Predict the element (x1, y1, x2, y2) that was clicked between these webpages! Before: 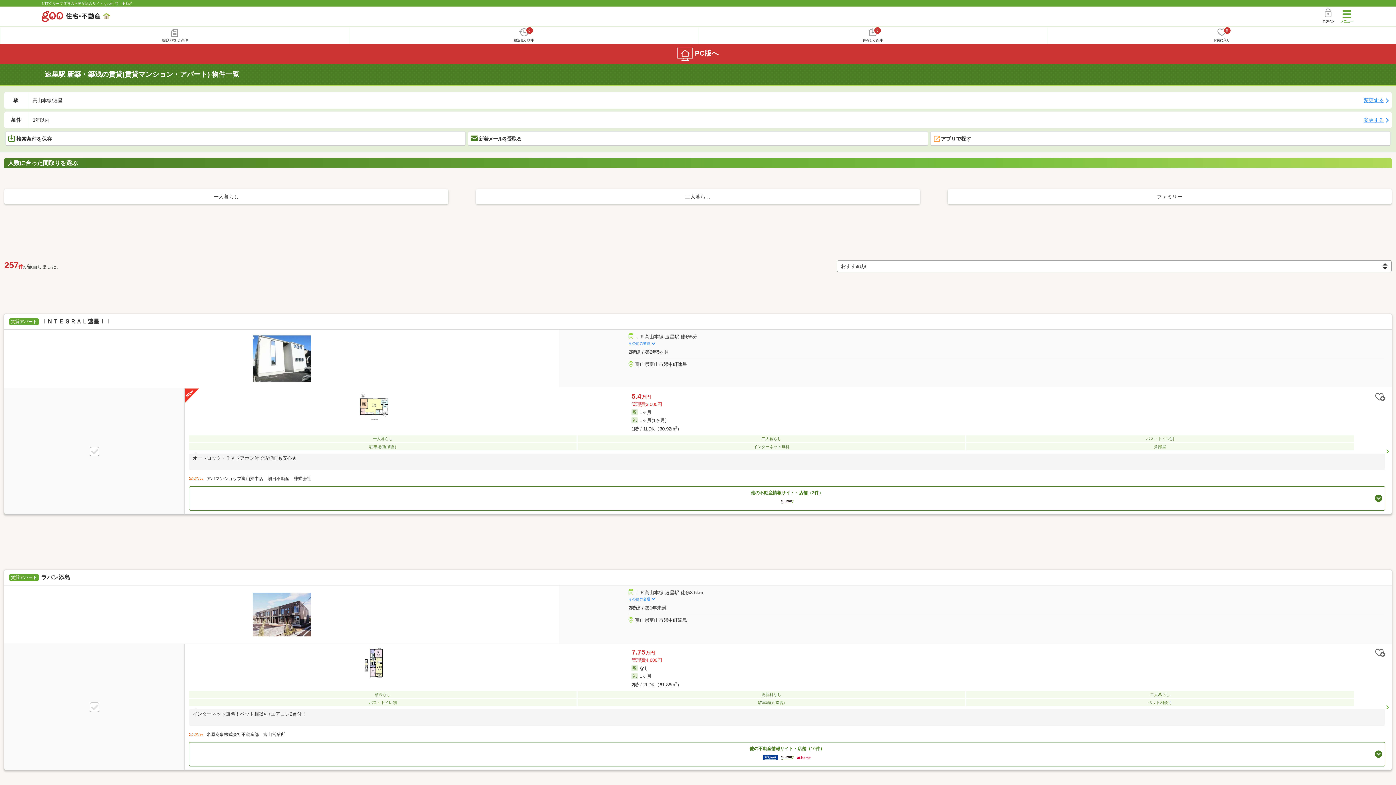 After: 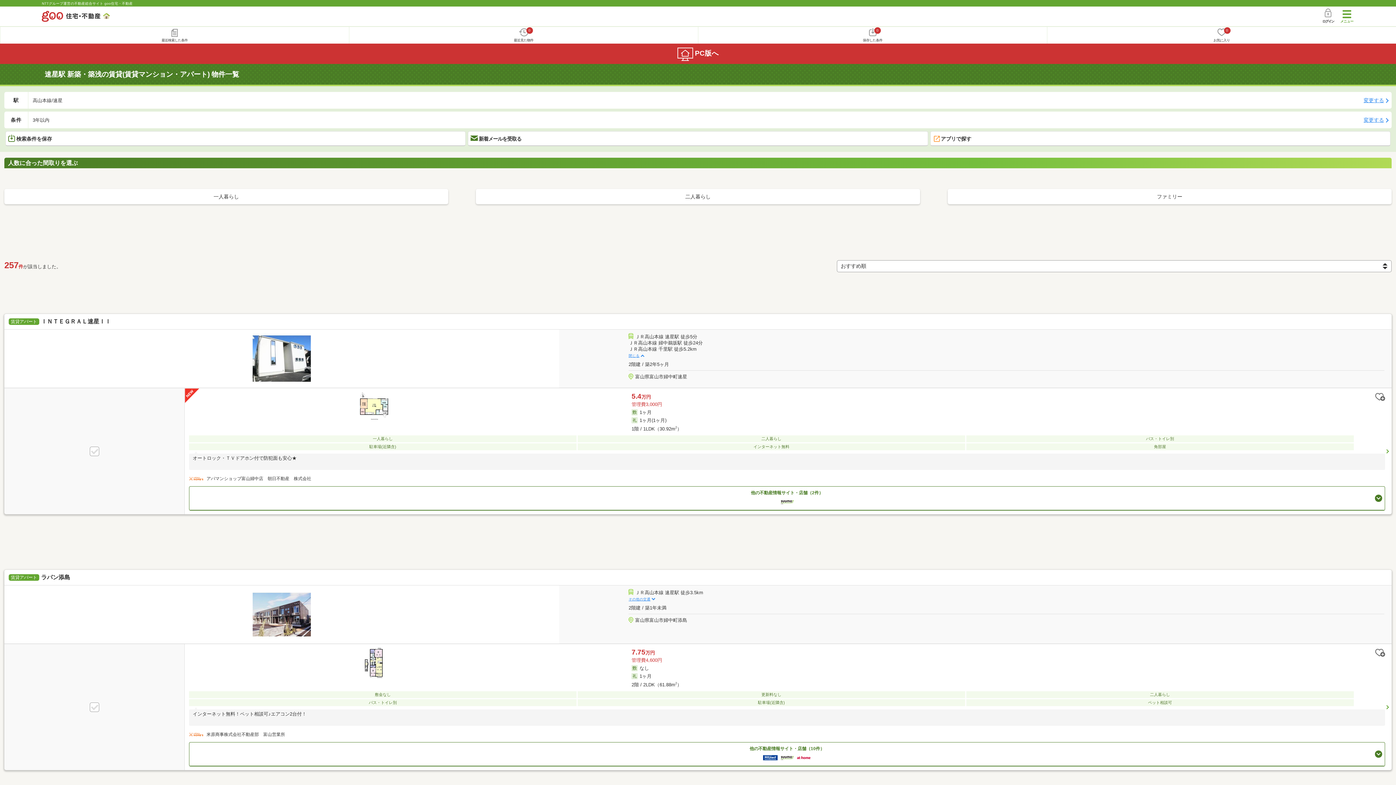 Action: label: その他の交通 bbox: (628, 341, 654, 345)